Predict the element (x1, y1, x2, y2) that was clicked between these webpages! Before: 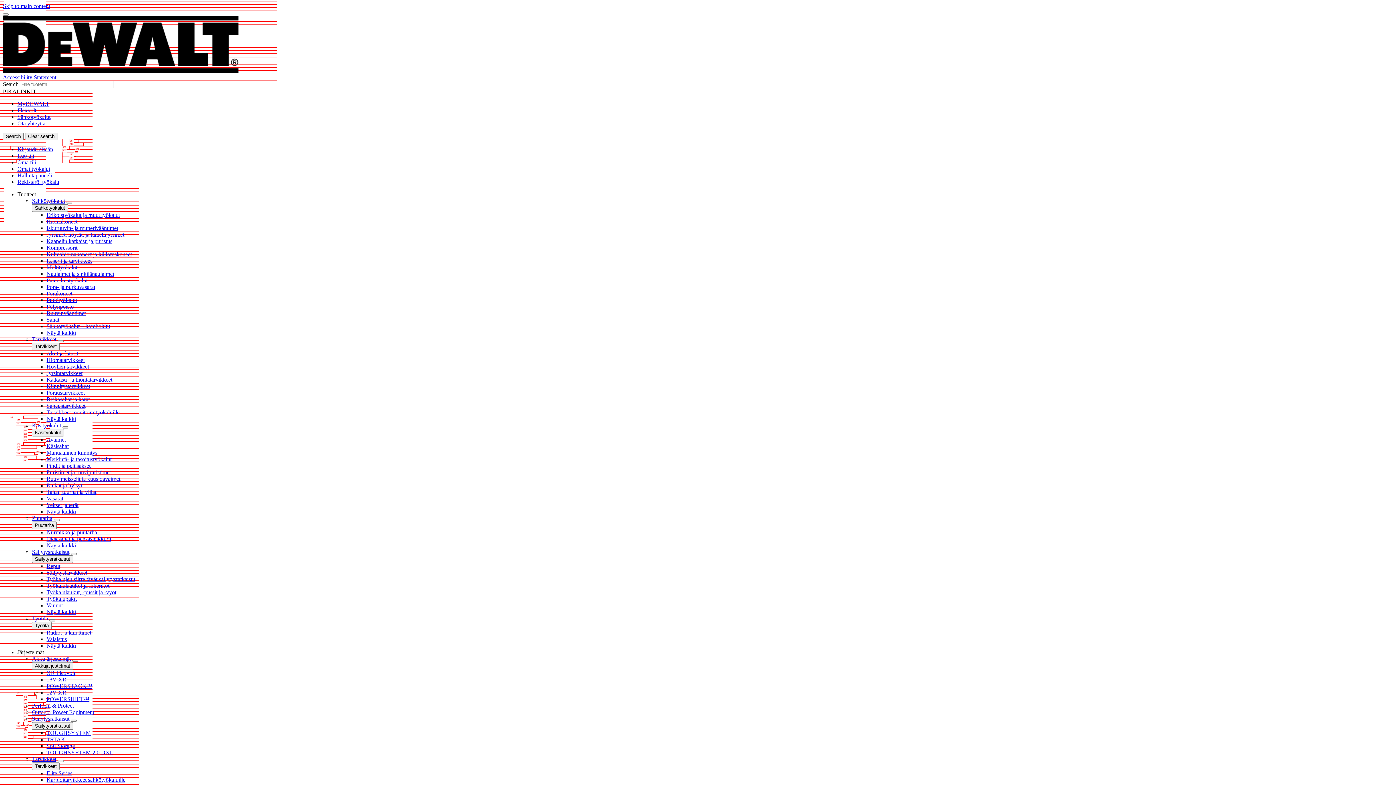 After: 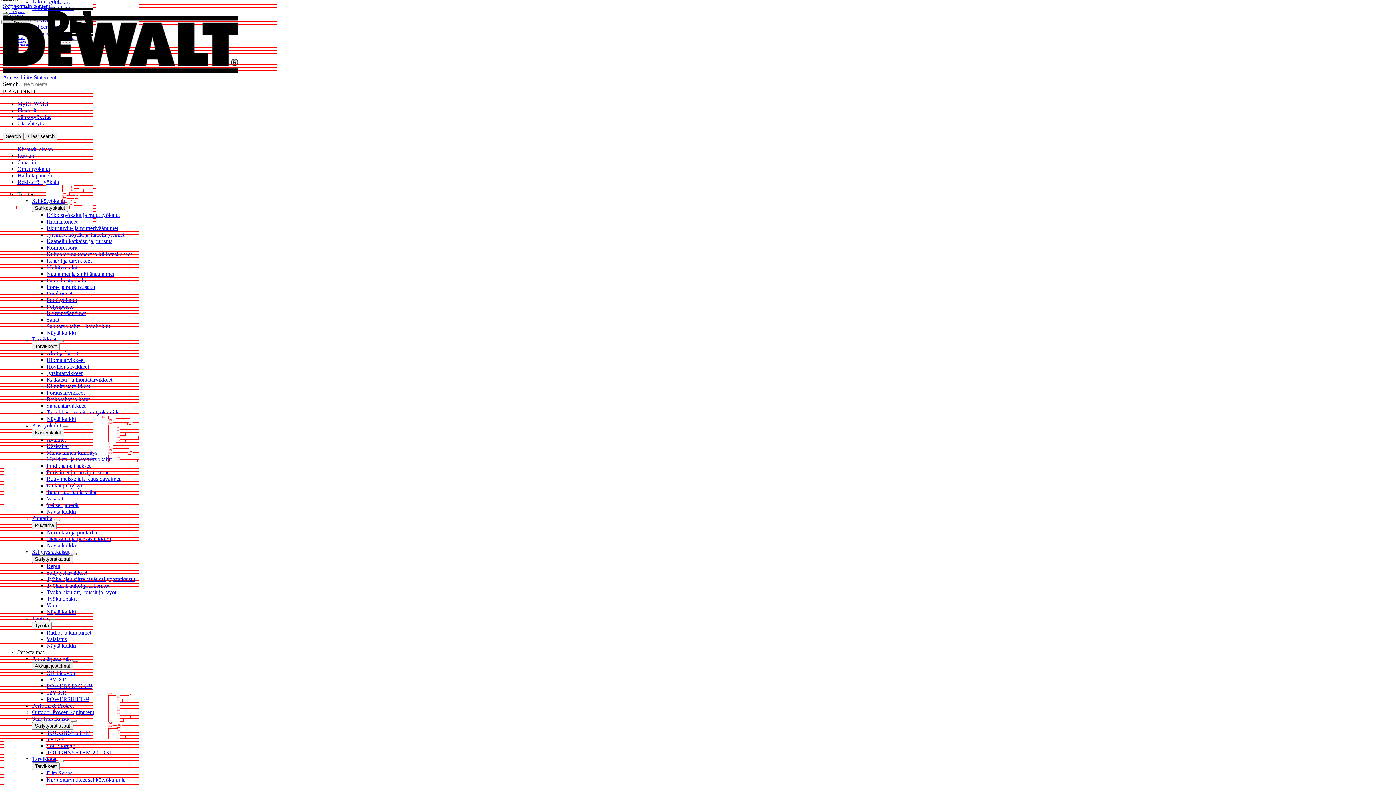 Action: bbox: (70, 553, 76, 555)